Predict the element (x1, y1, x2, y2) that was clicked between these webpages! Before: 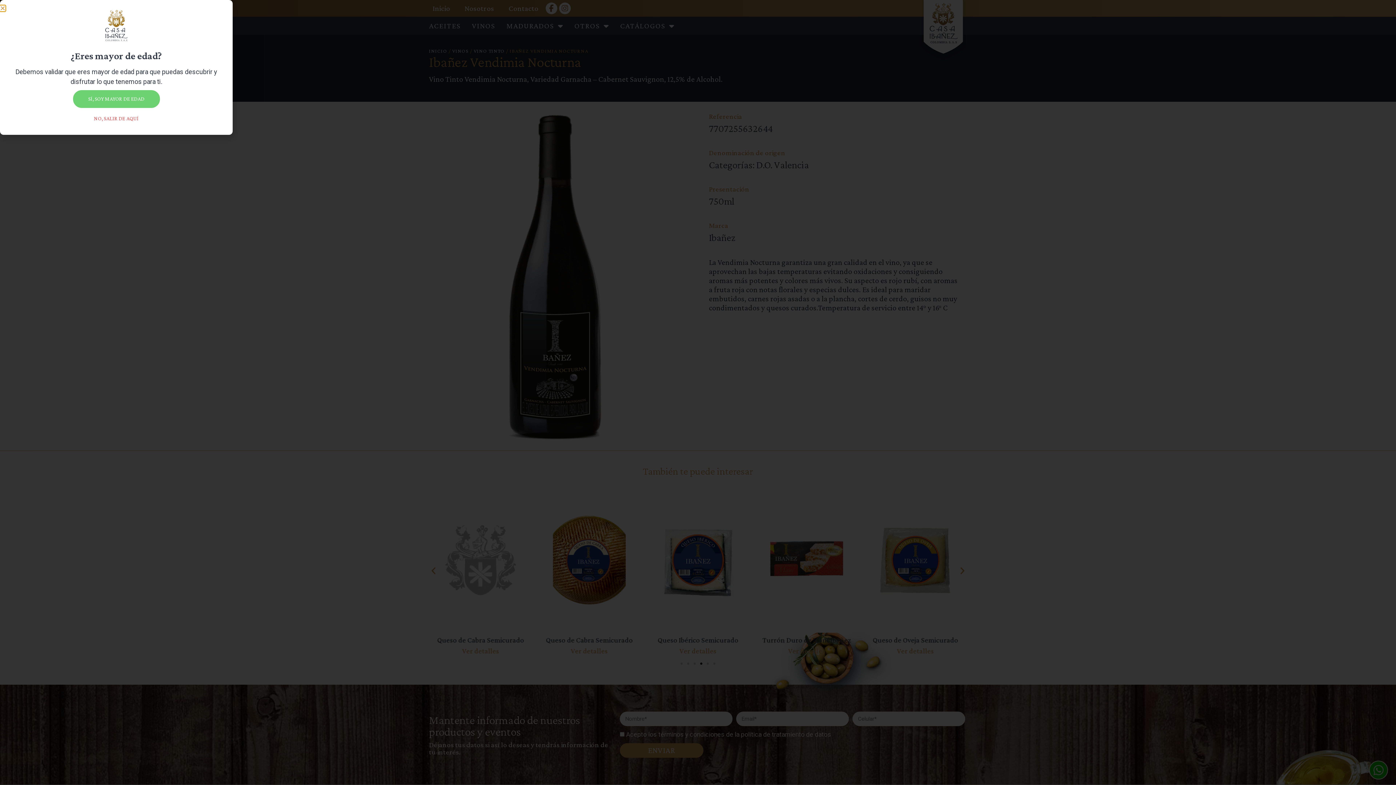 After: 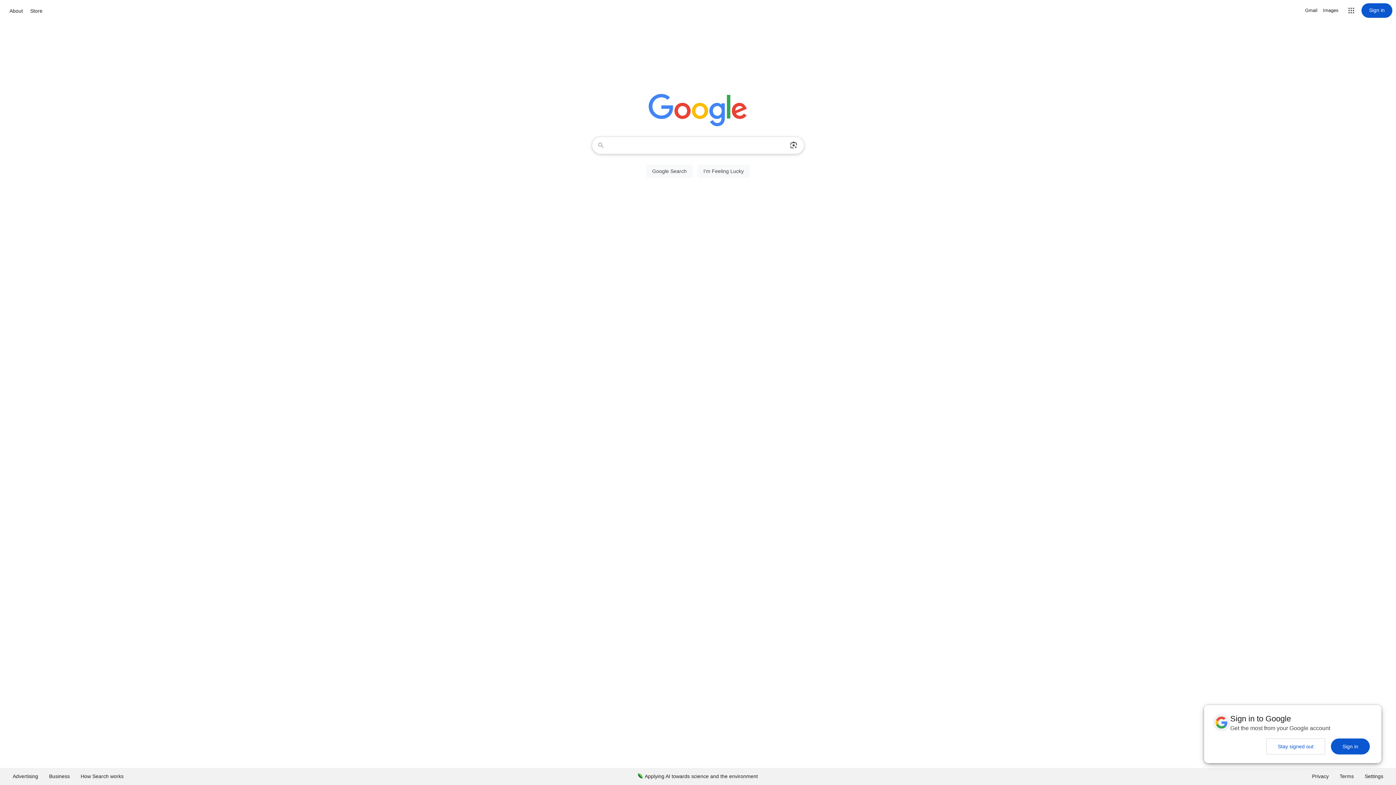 Action: bbox: (85, 111, 147, 125) label: NO, SALIR DE AQUÍ